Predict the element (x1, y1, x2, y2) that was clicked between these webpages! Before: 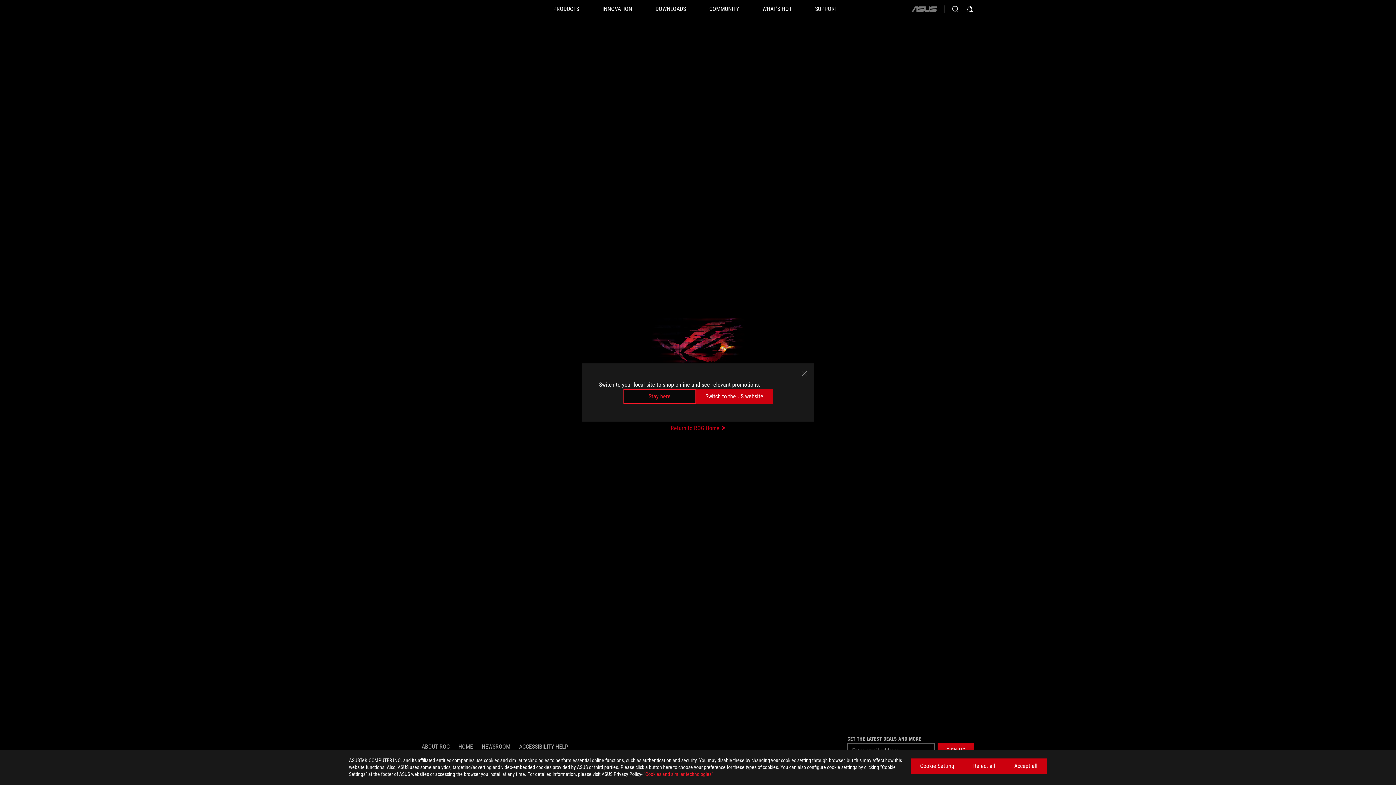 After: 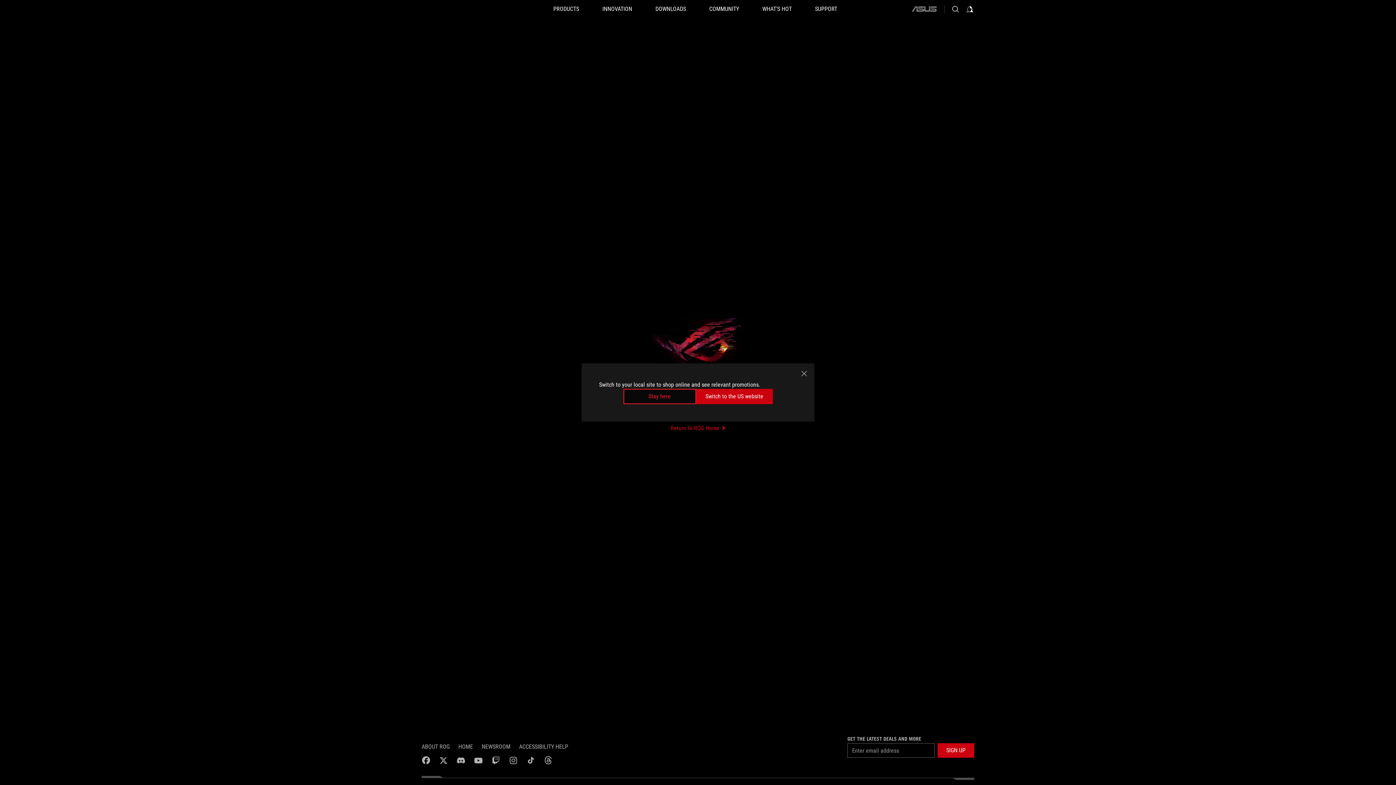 Action: bbox: (1005, 758, 1047, 774) label: Accept all